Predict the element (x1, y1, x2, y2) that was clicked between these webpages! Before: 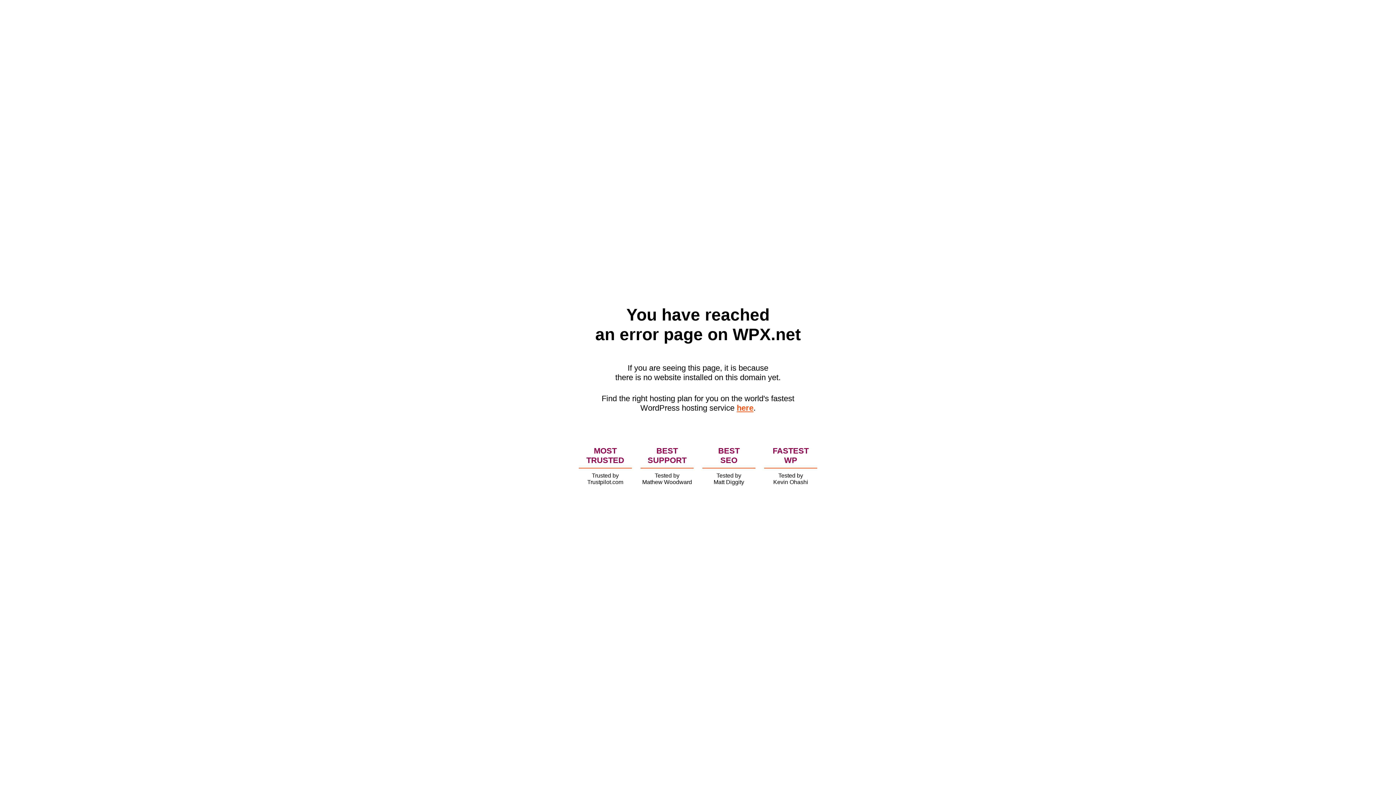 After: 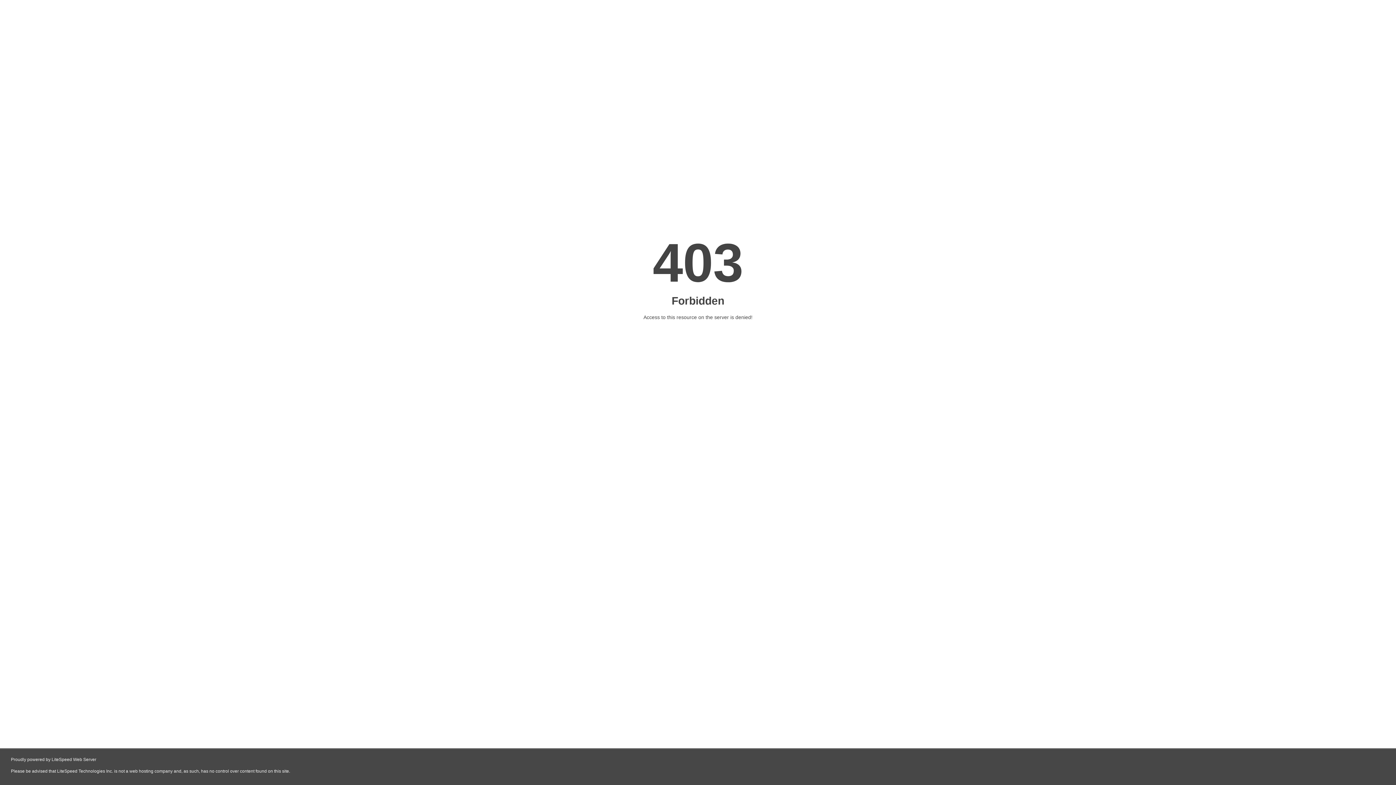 Action: label: here bbox: (736, 403, 753, 412)